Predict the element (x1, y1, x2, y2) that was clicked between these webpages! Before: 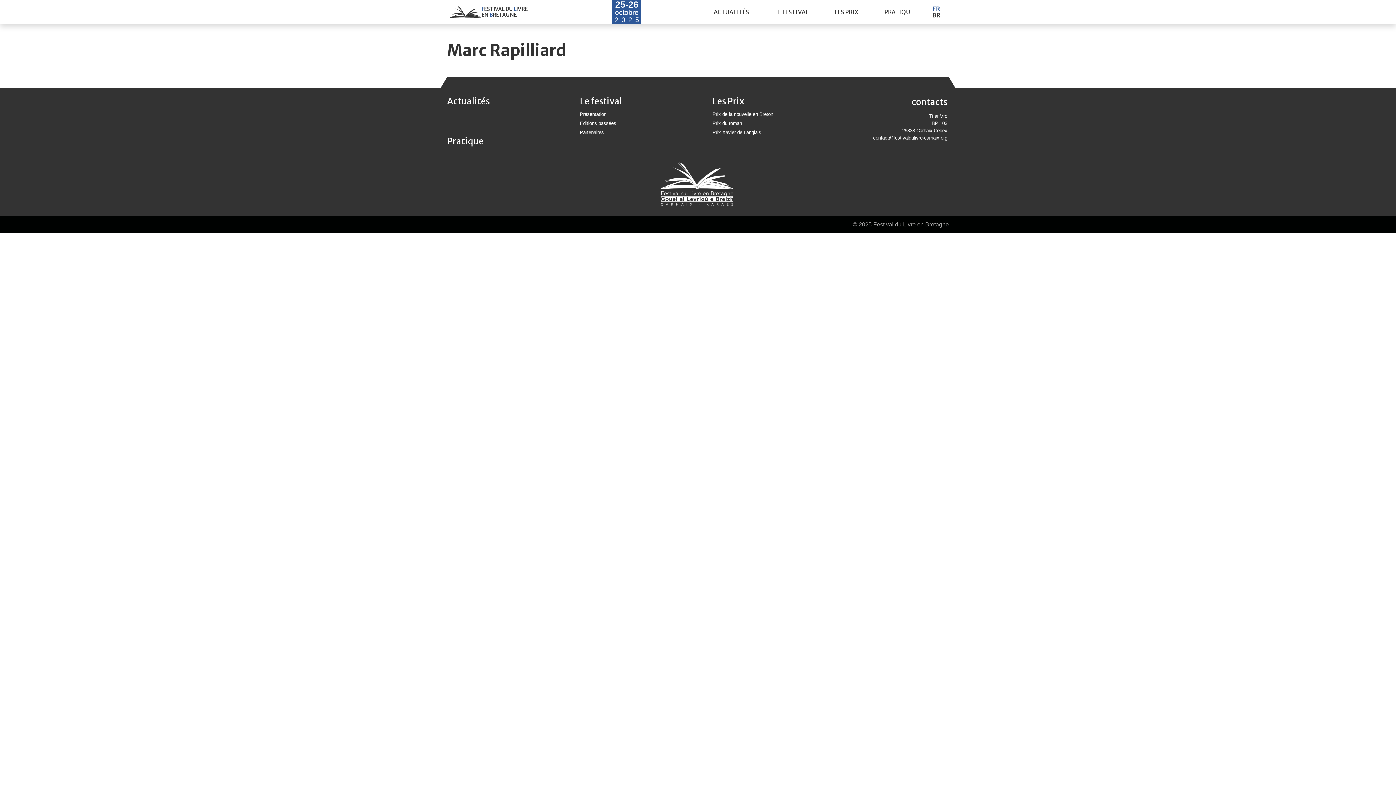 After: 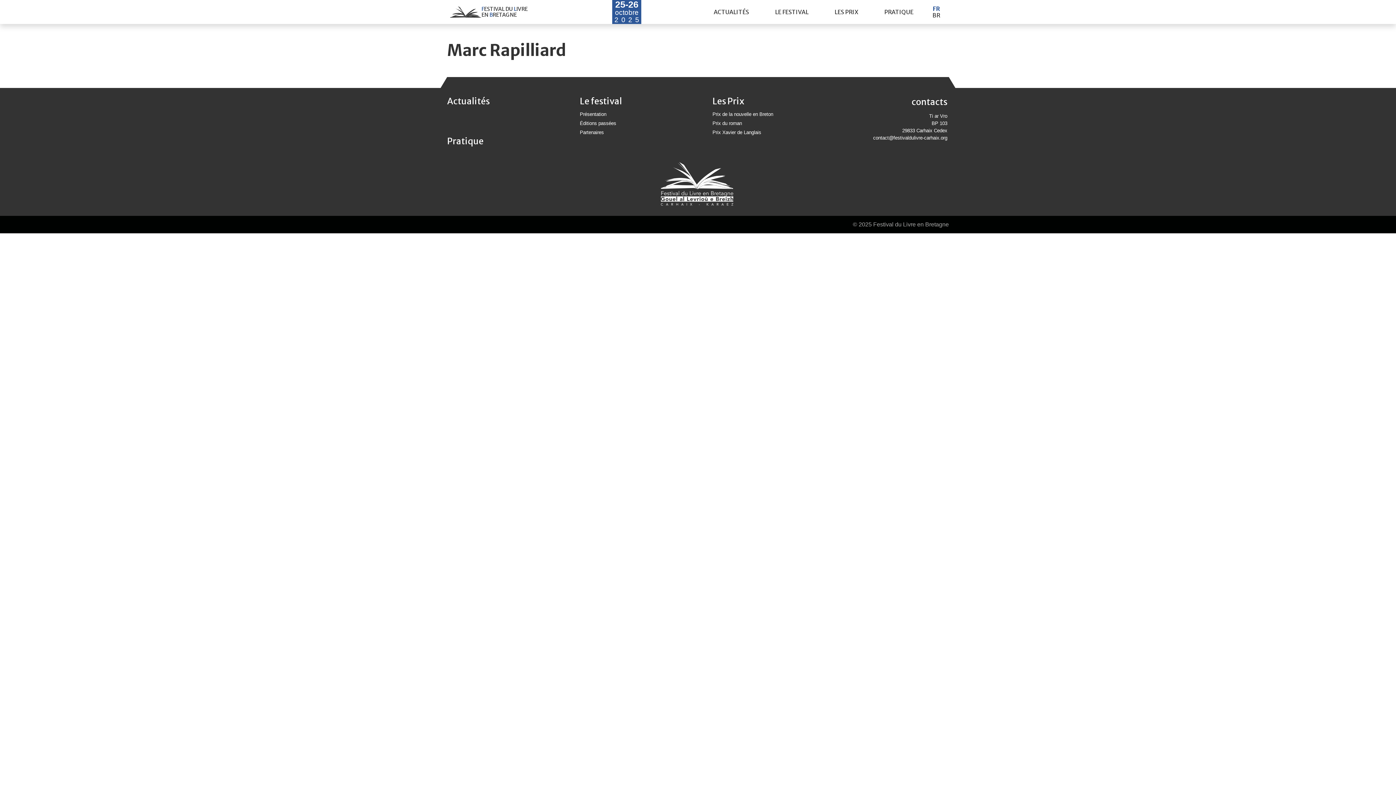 Action: label: Le festival bbox: (579, 95, 622, 106)